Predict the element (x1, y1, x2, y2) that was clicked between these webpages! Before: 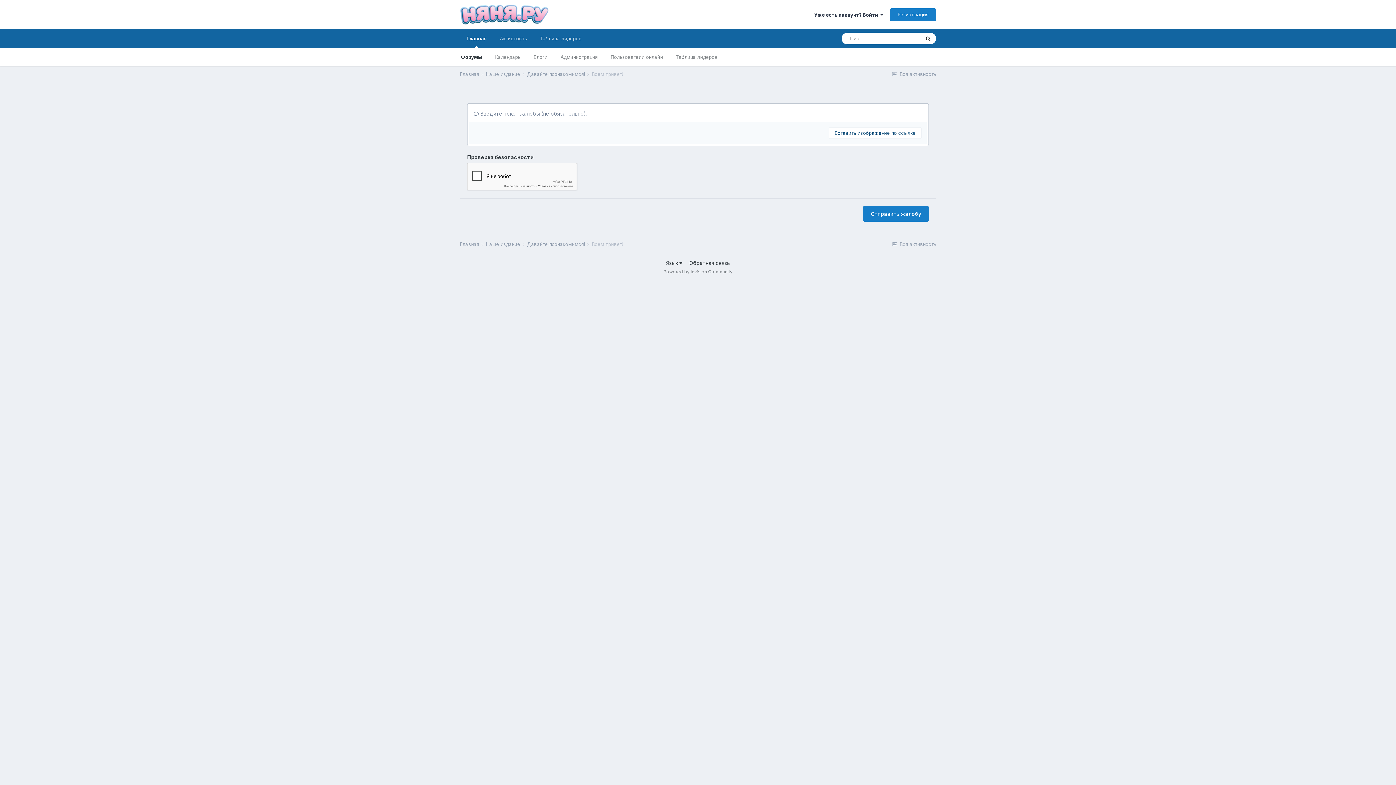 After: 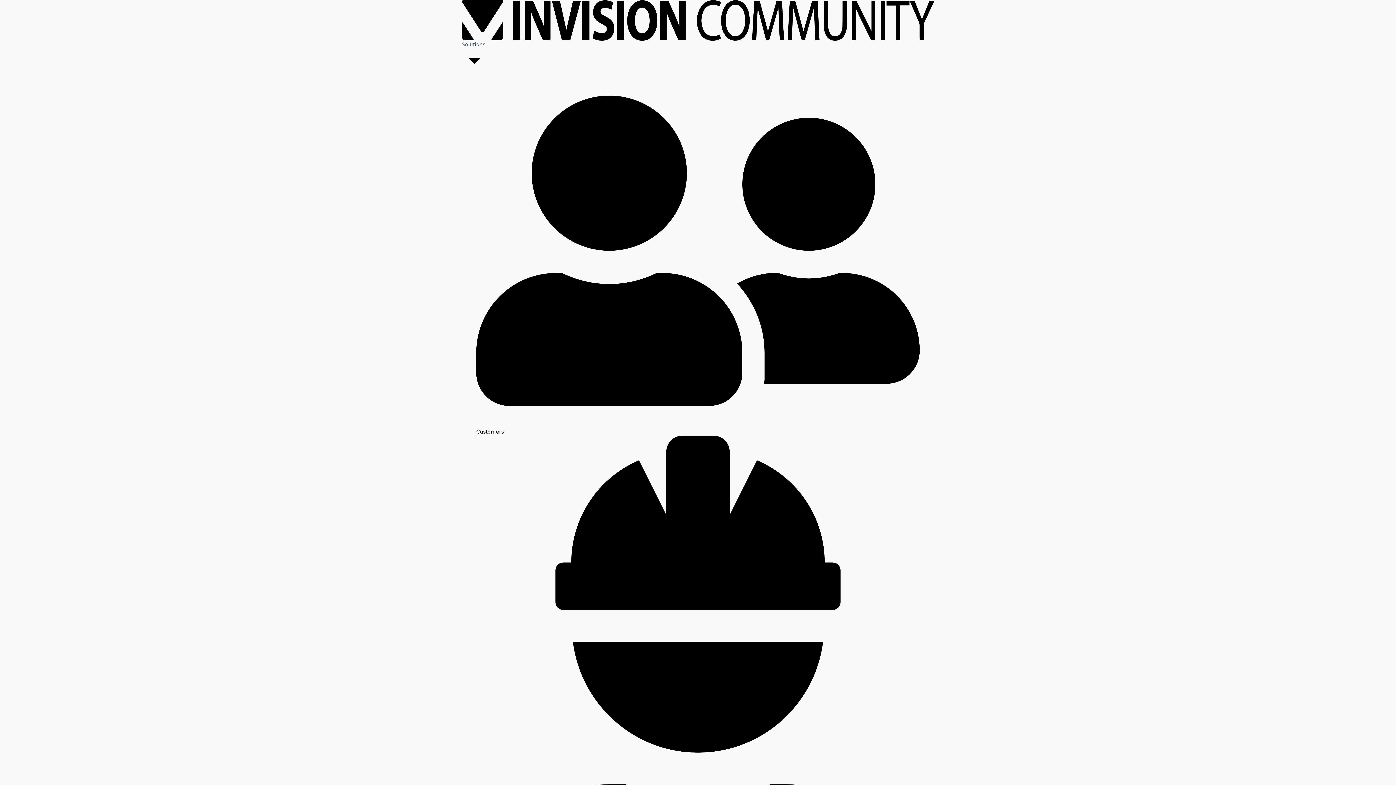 Action: bbox: (663, 269, 732, 274) label: Powered by Invision Community